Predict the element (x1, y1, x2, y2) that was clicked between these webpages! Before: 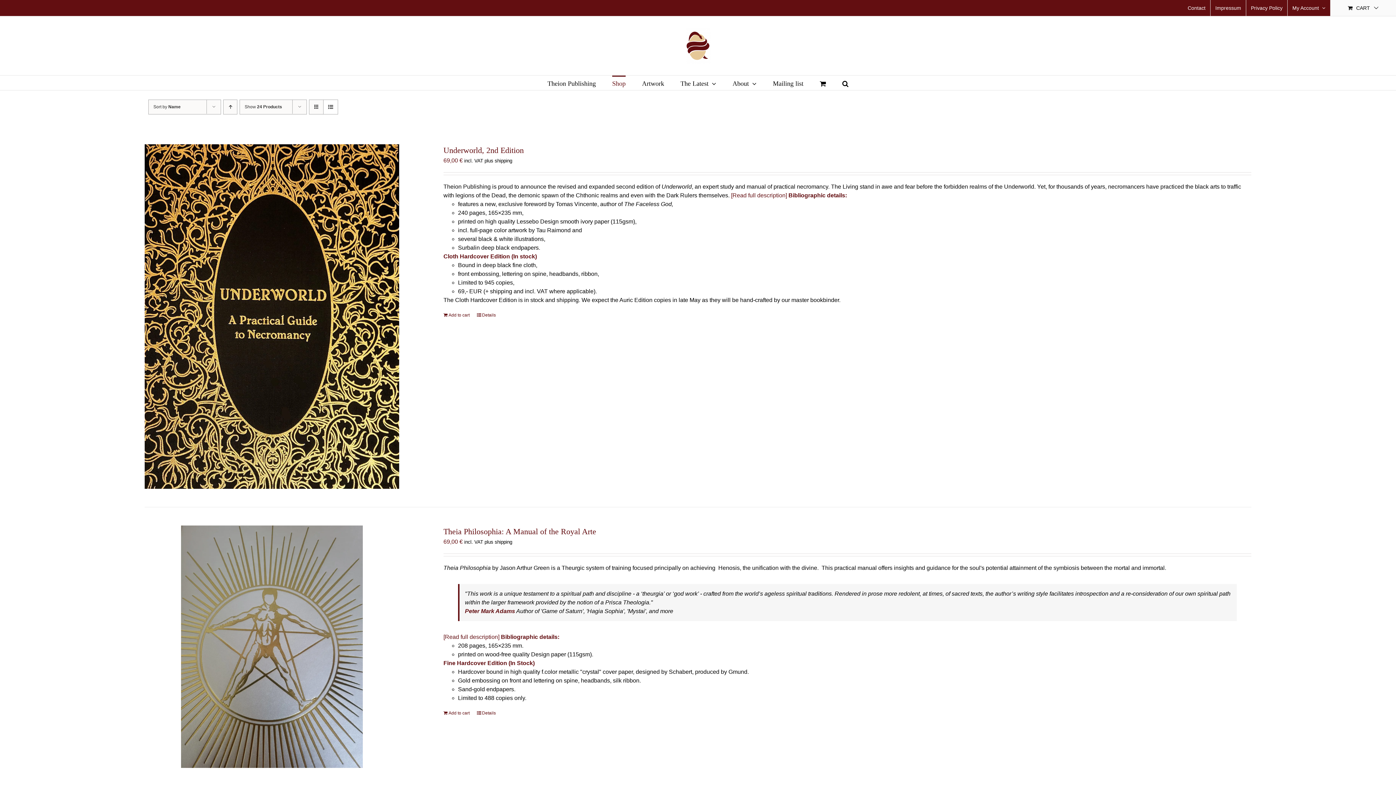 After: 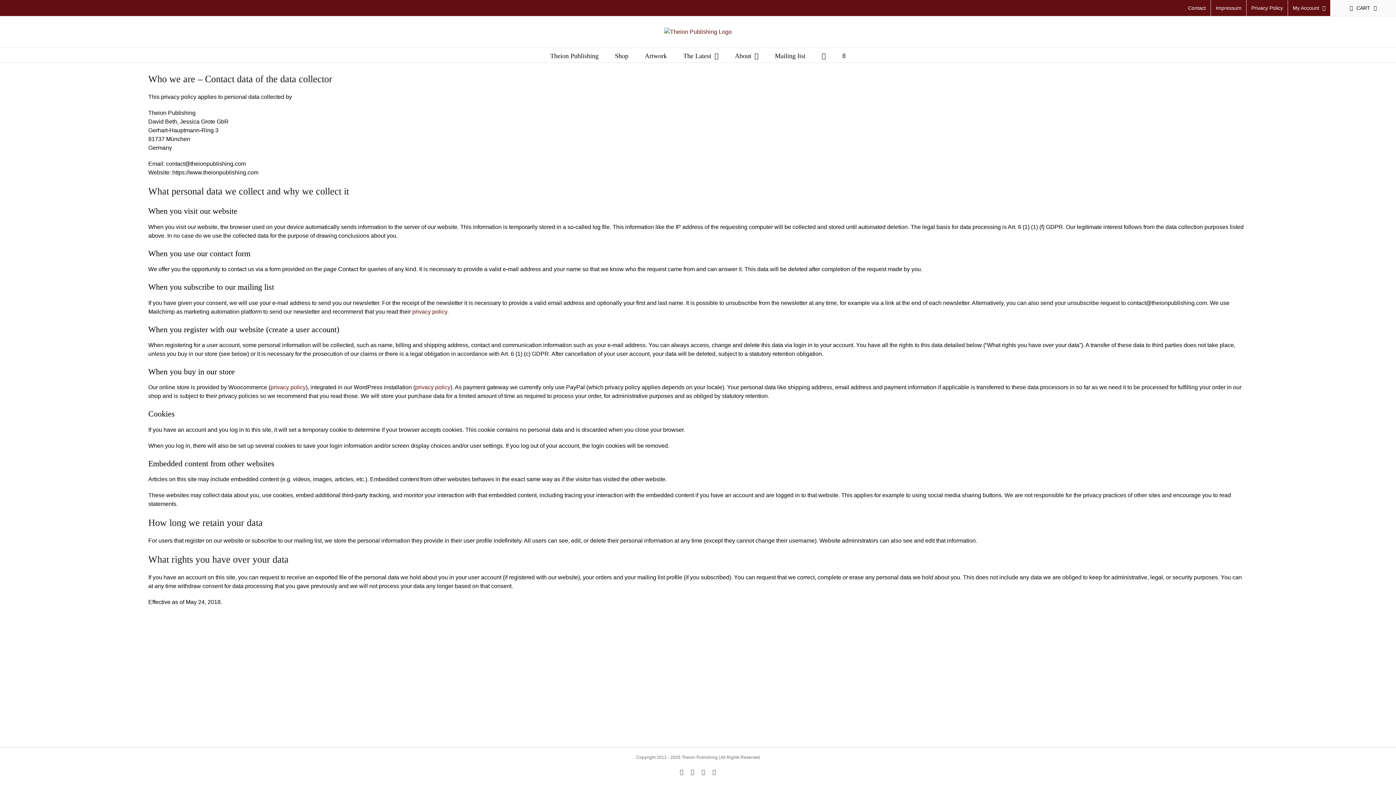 Action: bbox: (1246, 0, 1287, 16) label: Privacy Policy